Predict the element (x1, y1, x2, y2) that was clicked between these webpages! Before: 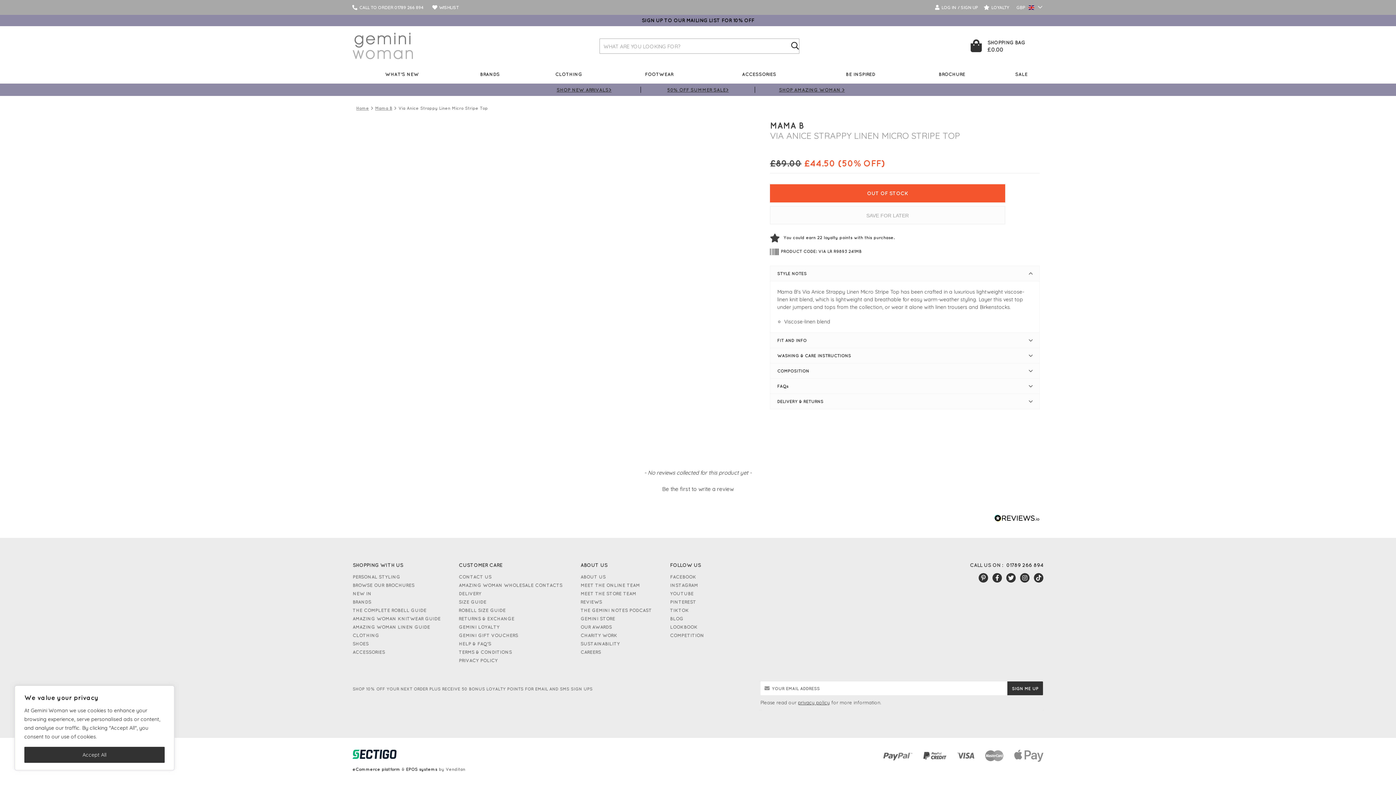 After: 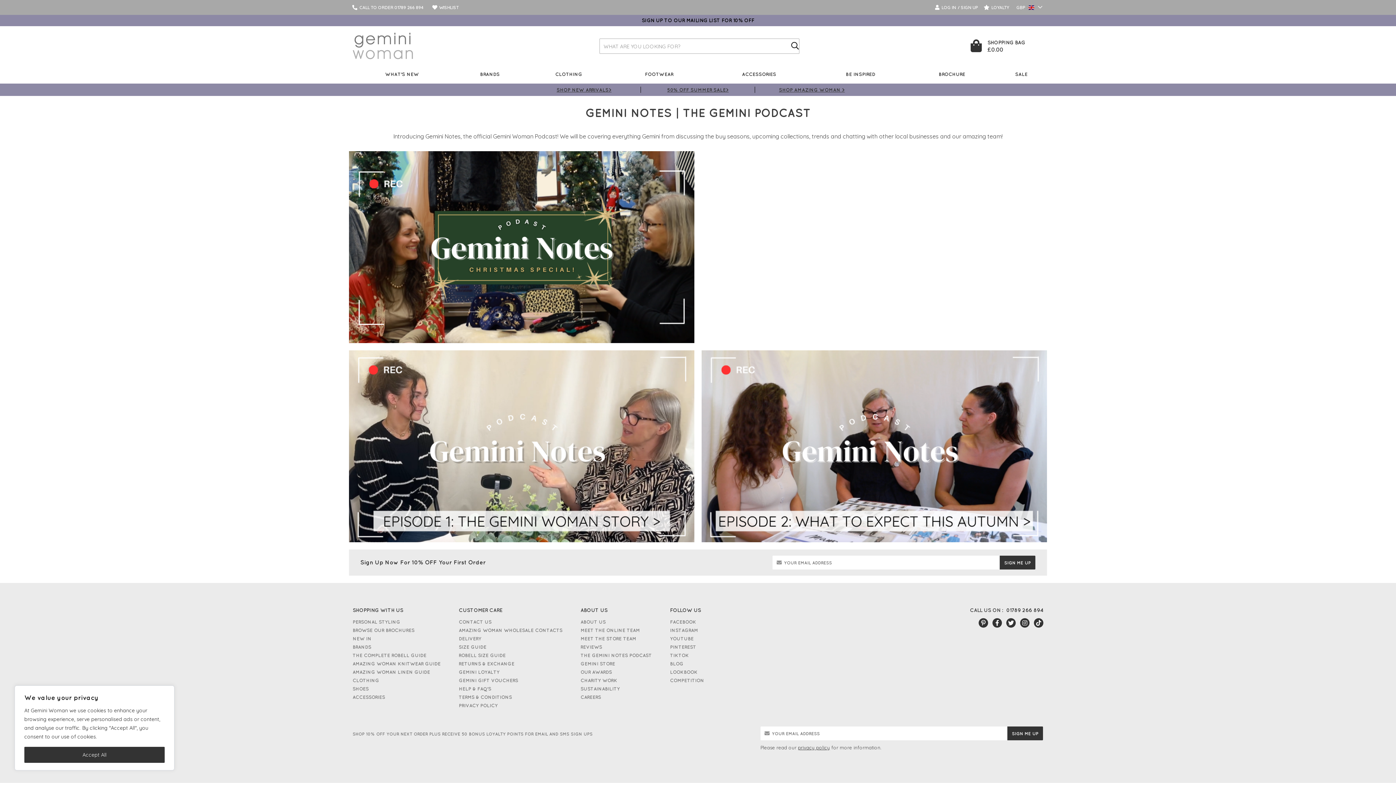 Action: label: THE GEMINI NOTES PODCAST bbox: (580, 606, 652, 614)